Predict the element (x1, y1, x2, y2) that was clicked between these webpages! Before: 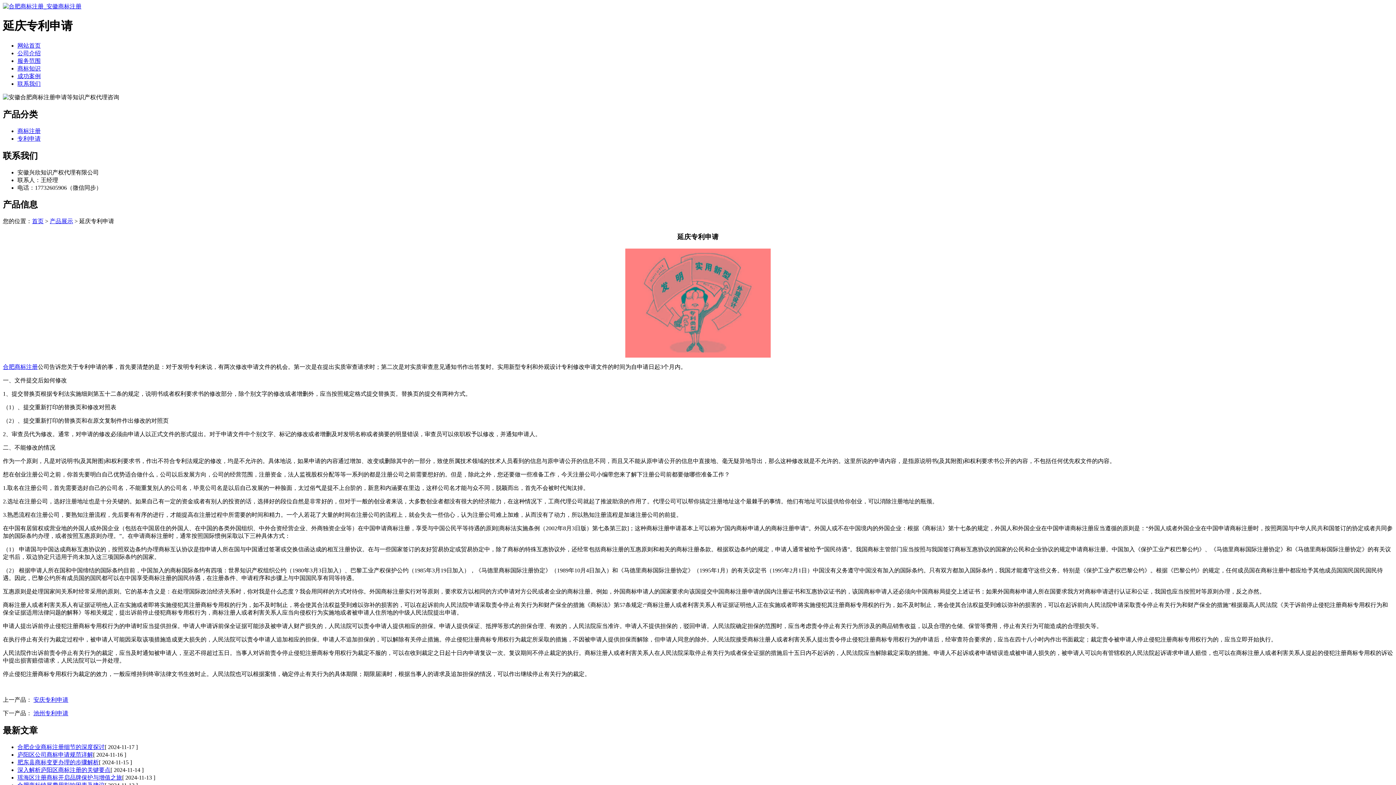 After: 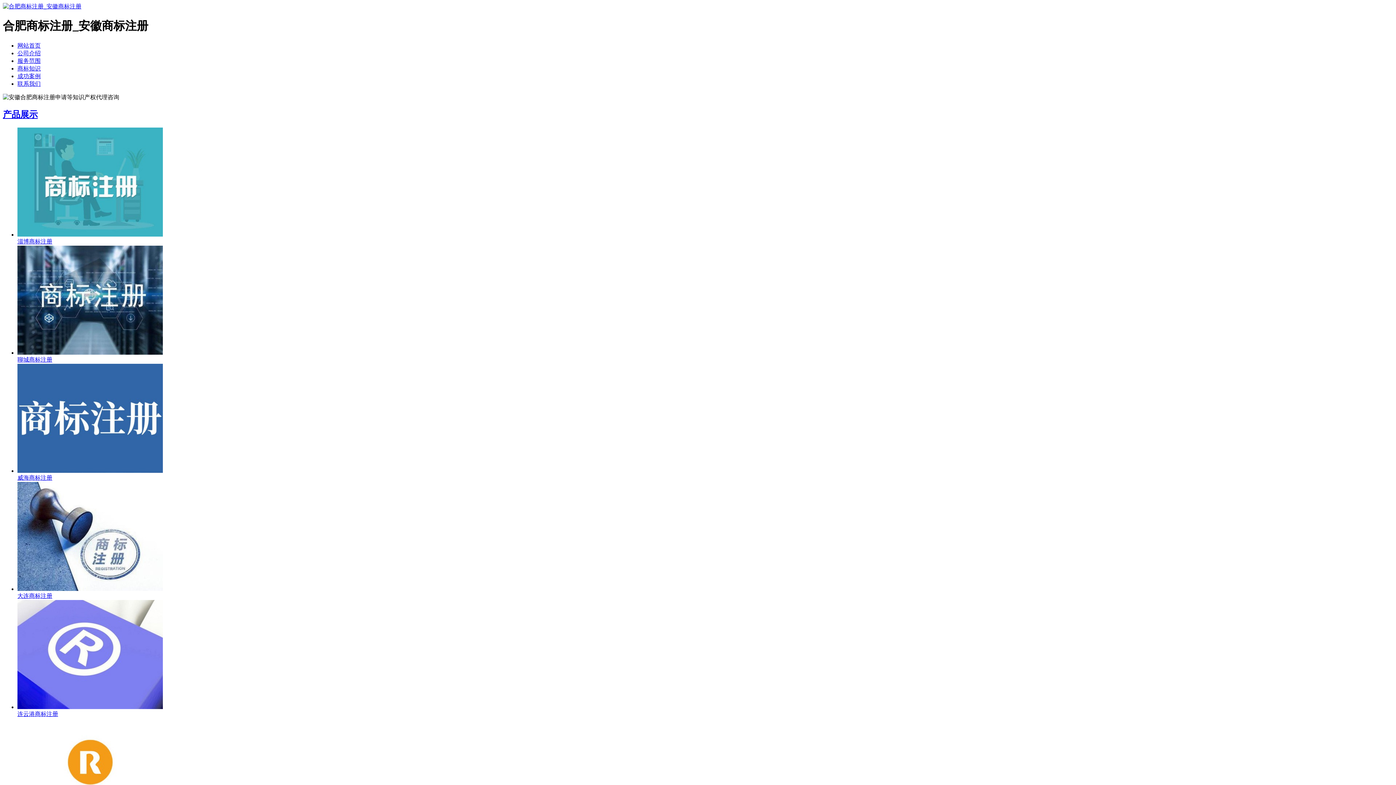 Action: label: 首页 bbox: (32, 218, 43, 224)